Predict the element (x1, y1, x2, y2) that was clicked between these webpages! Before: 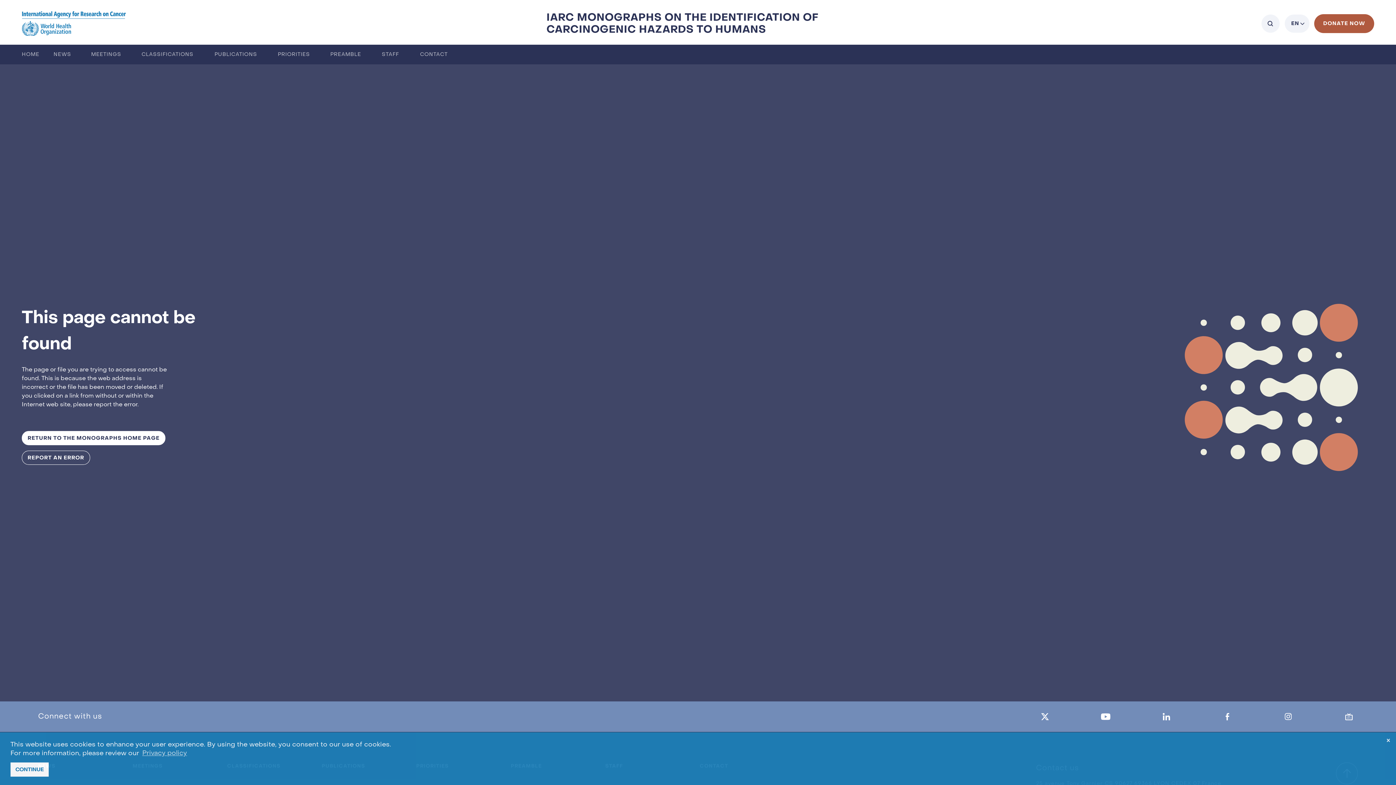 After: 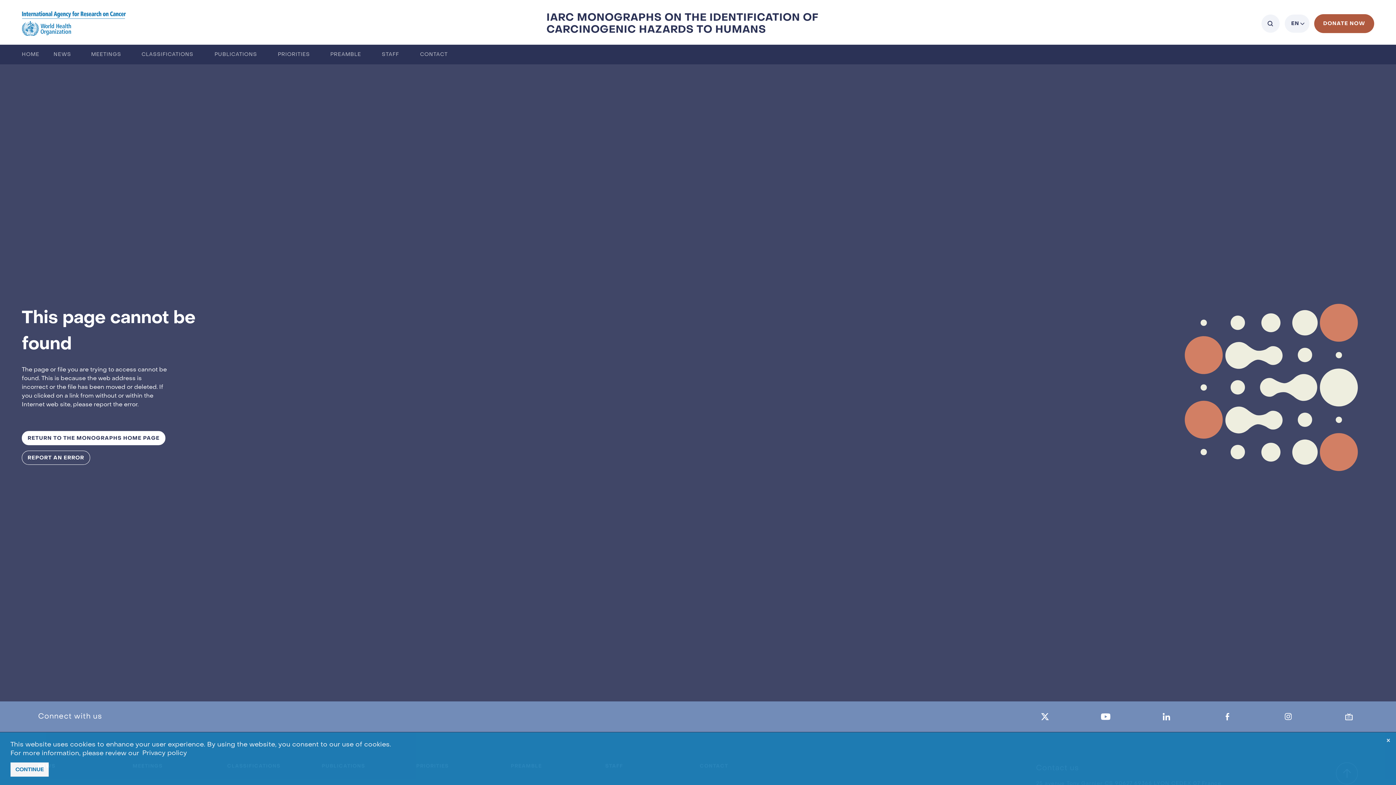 Action: bbox: (141, 749, 188, 758) label: learn more about cookies